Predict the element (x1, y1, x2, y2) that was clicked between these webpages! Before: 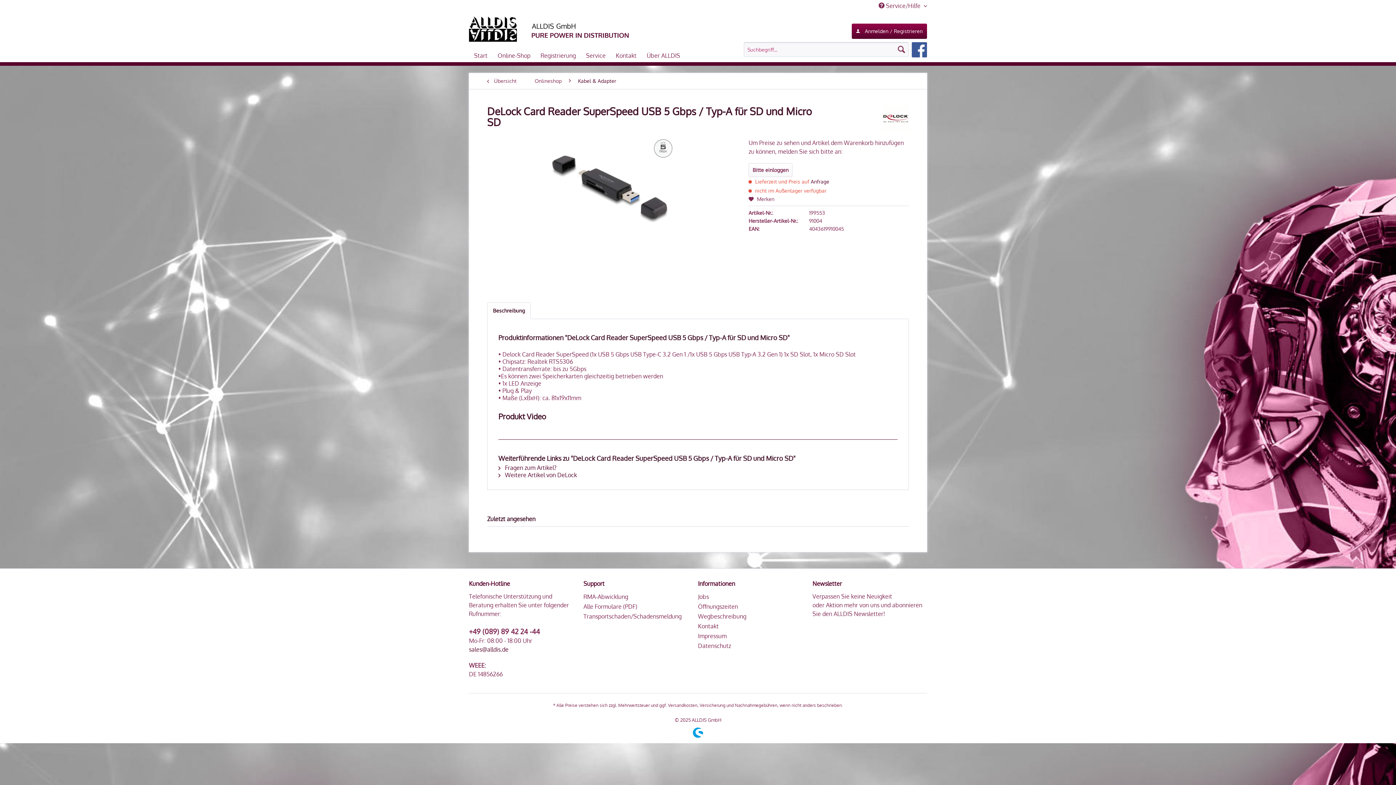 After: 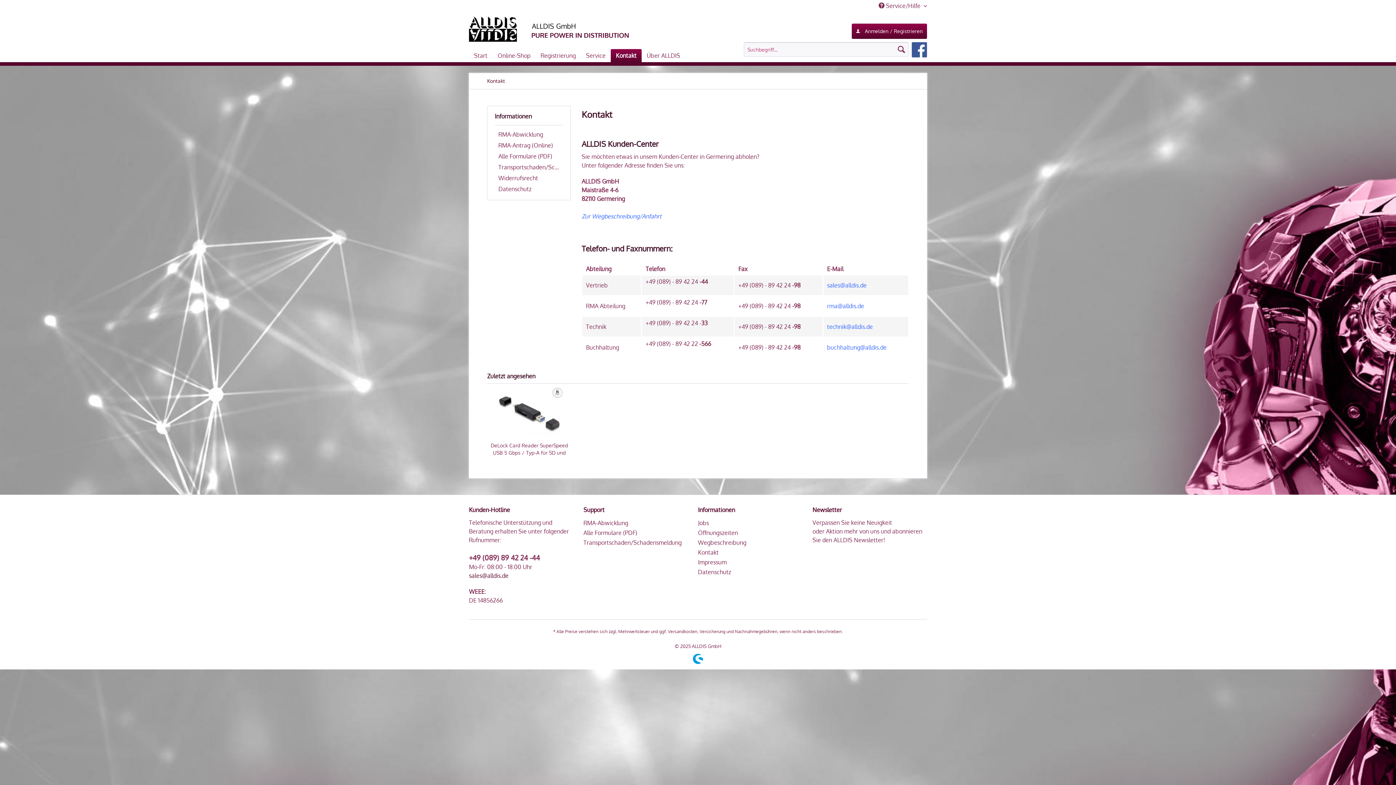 Action: bbox: (698, 621, 809, 631) label: Kontakt